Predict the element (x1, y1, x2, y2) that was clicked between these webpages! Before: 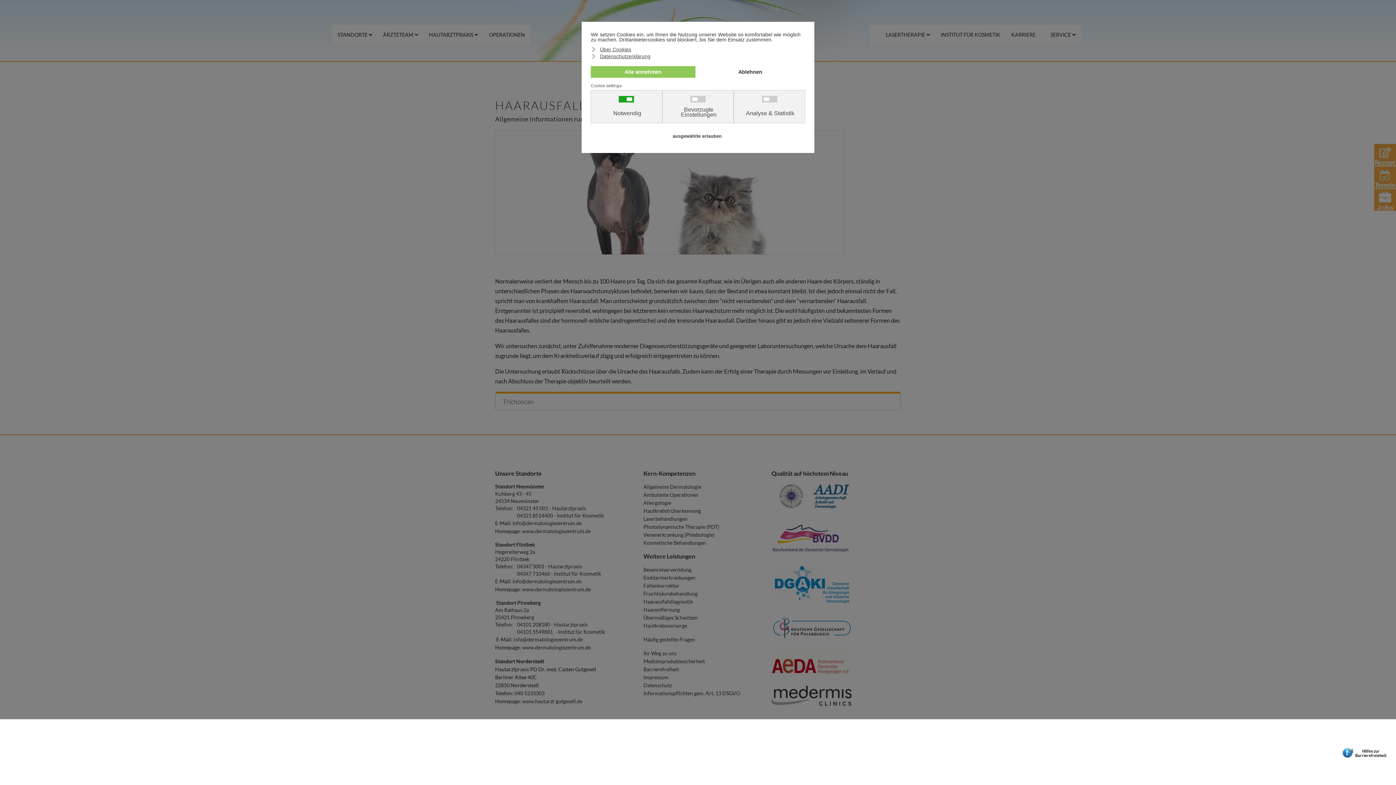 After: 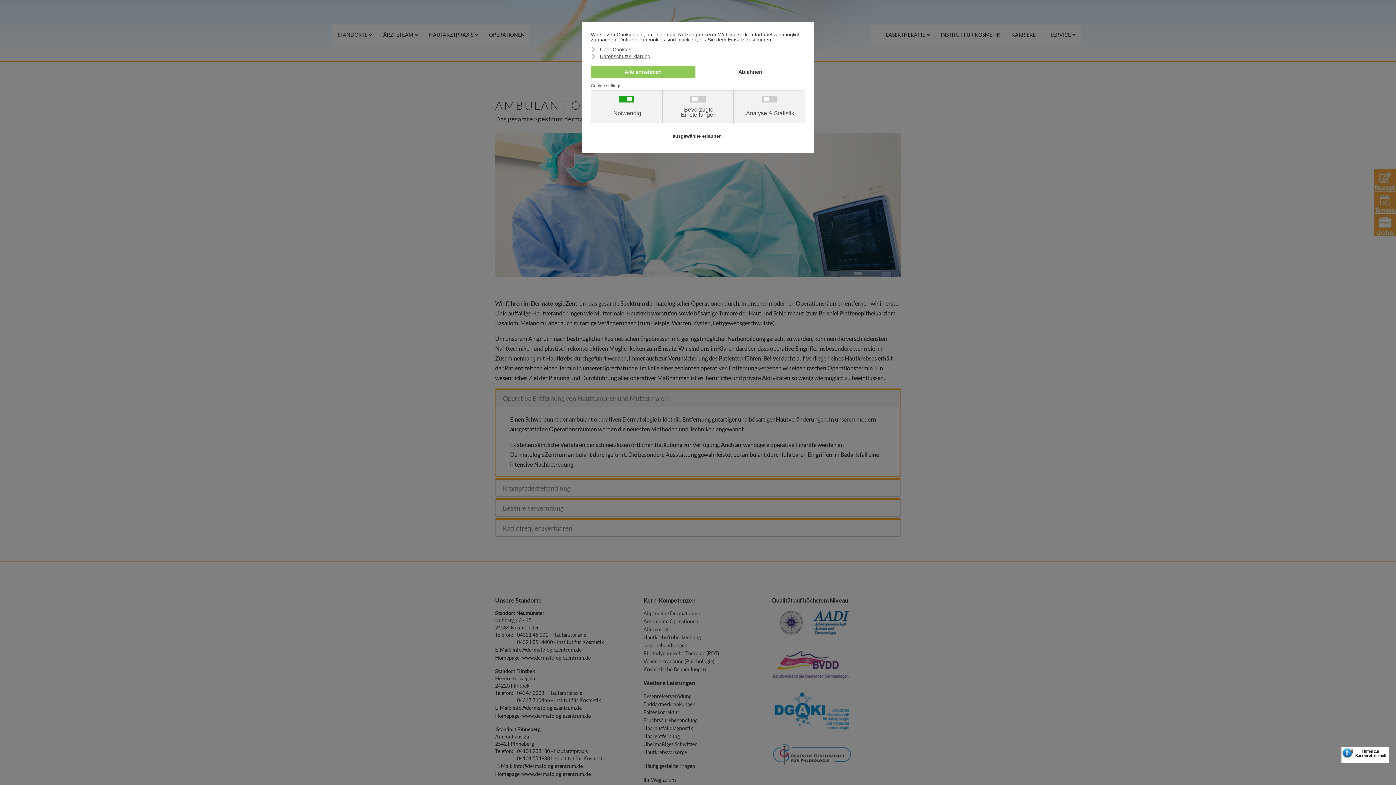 Action: bbox: (483, 24, 530, 45) label: OPERATIONEN